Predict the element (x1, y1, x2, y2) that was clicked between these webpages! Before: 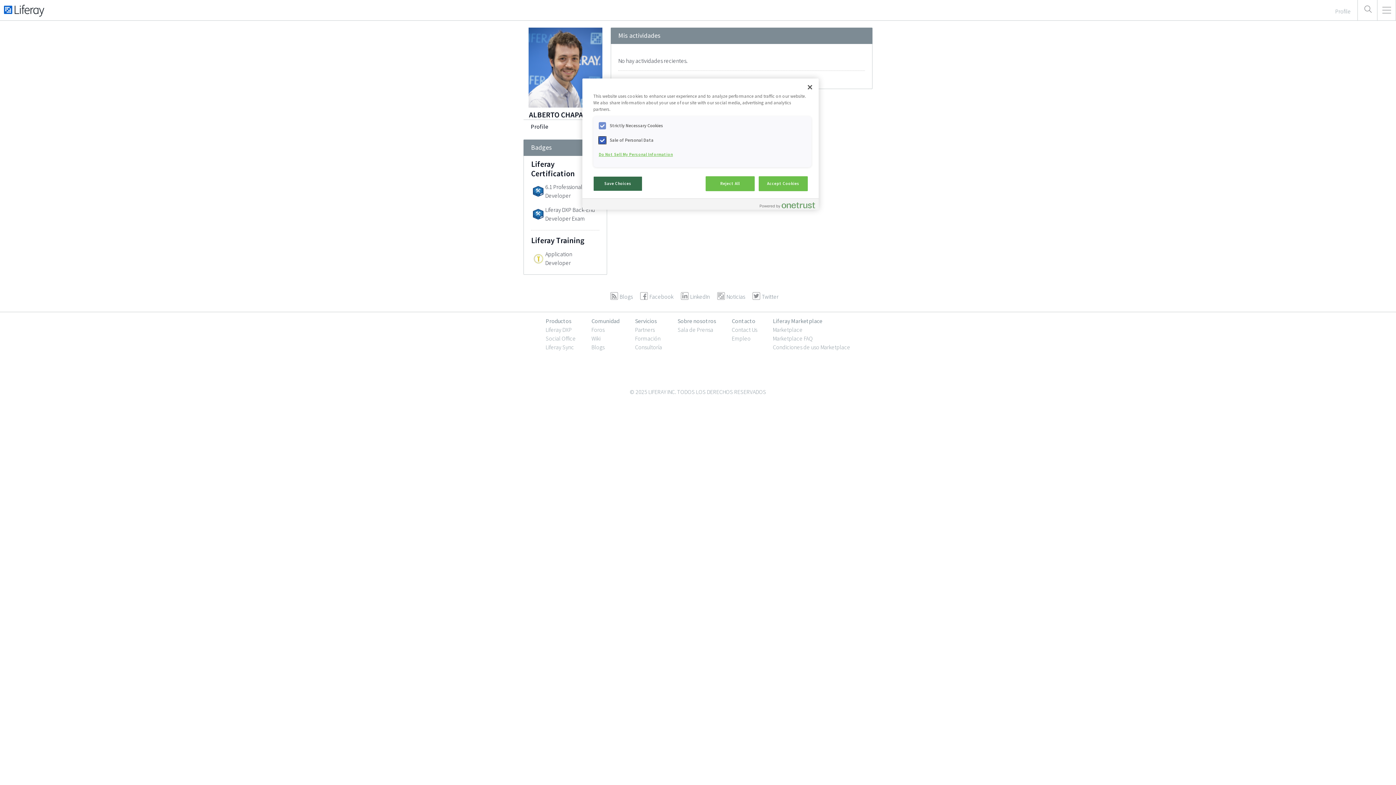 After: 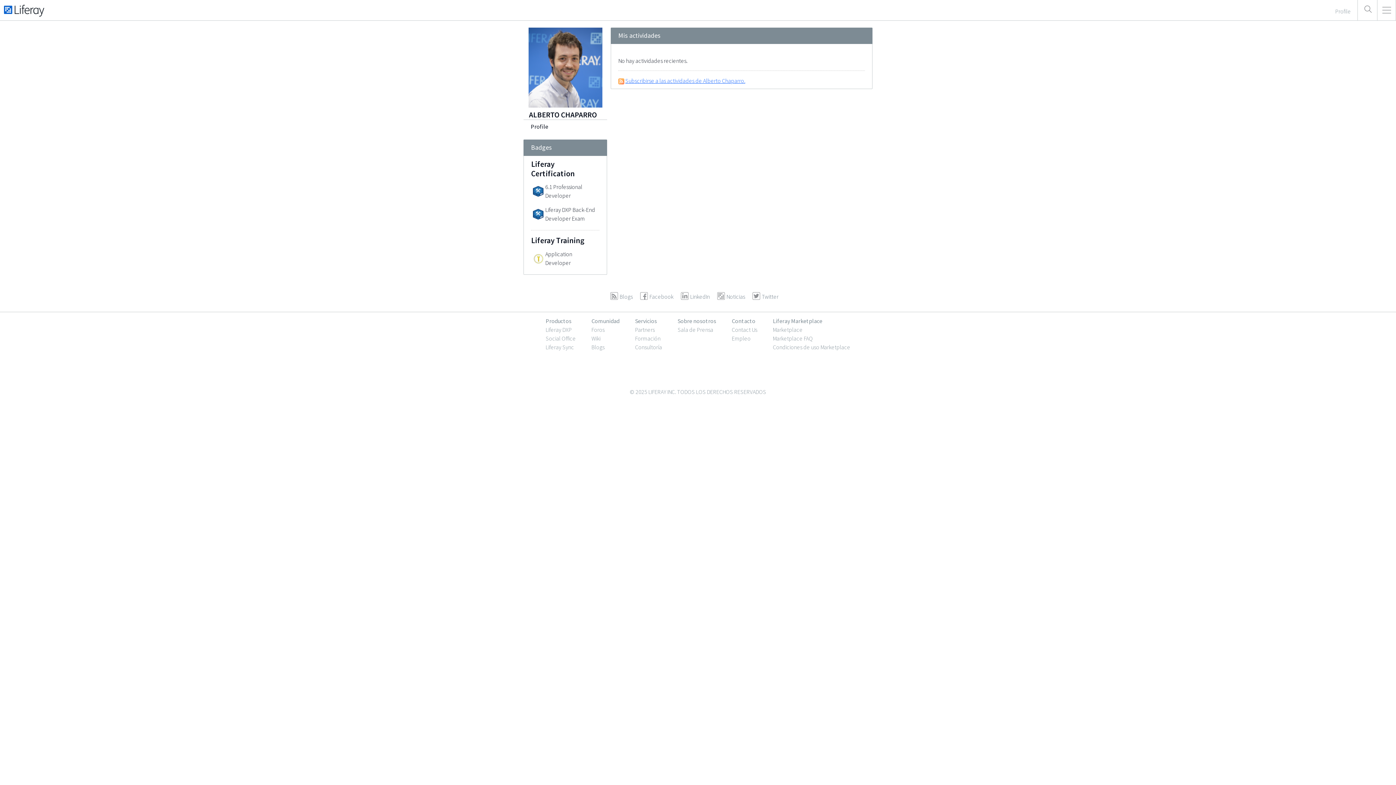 Action: label: Sobre nosotros bbox: (677, 317, 716, 324)